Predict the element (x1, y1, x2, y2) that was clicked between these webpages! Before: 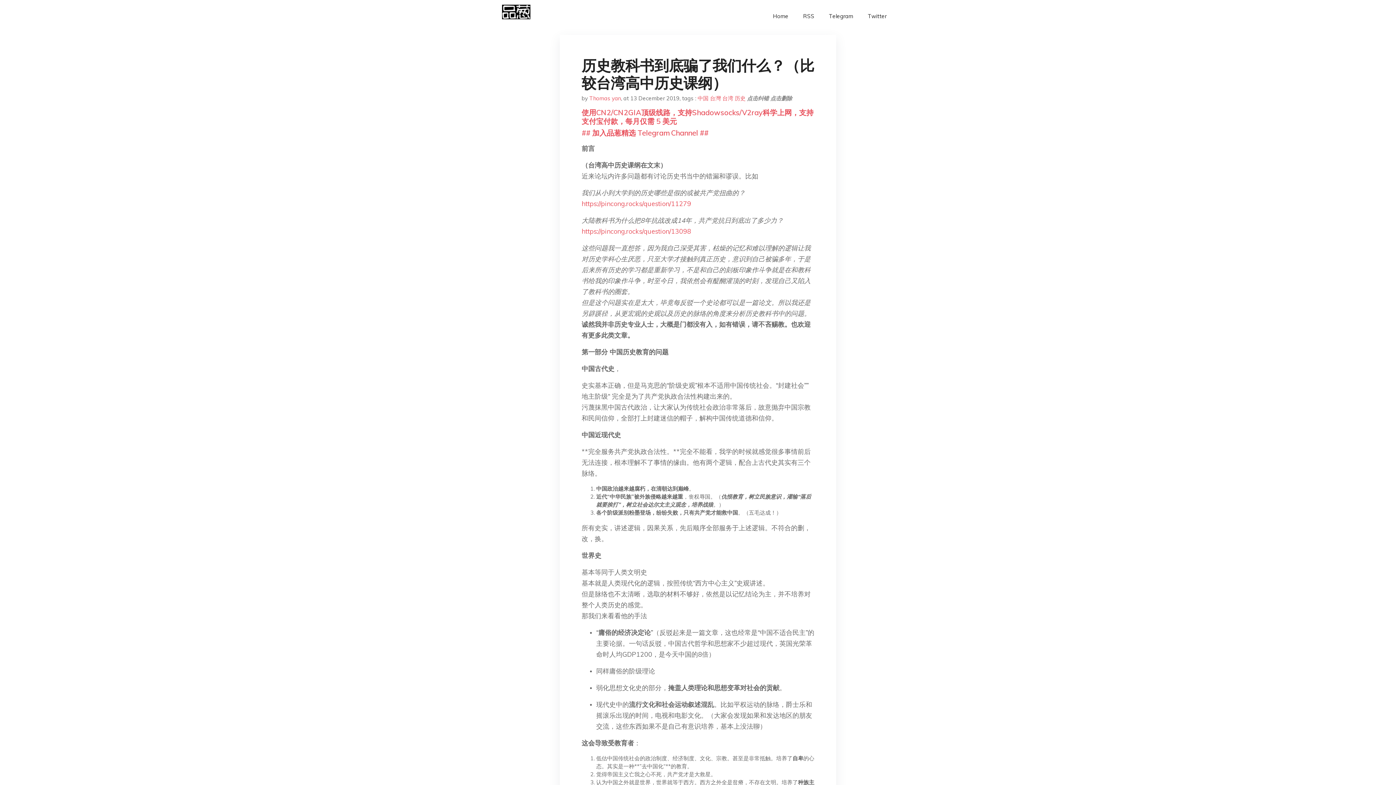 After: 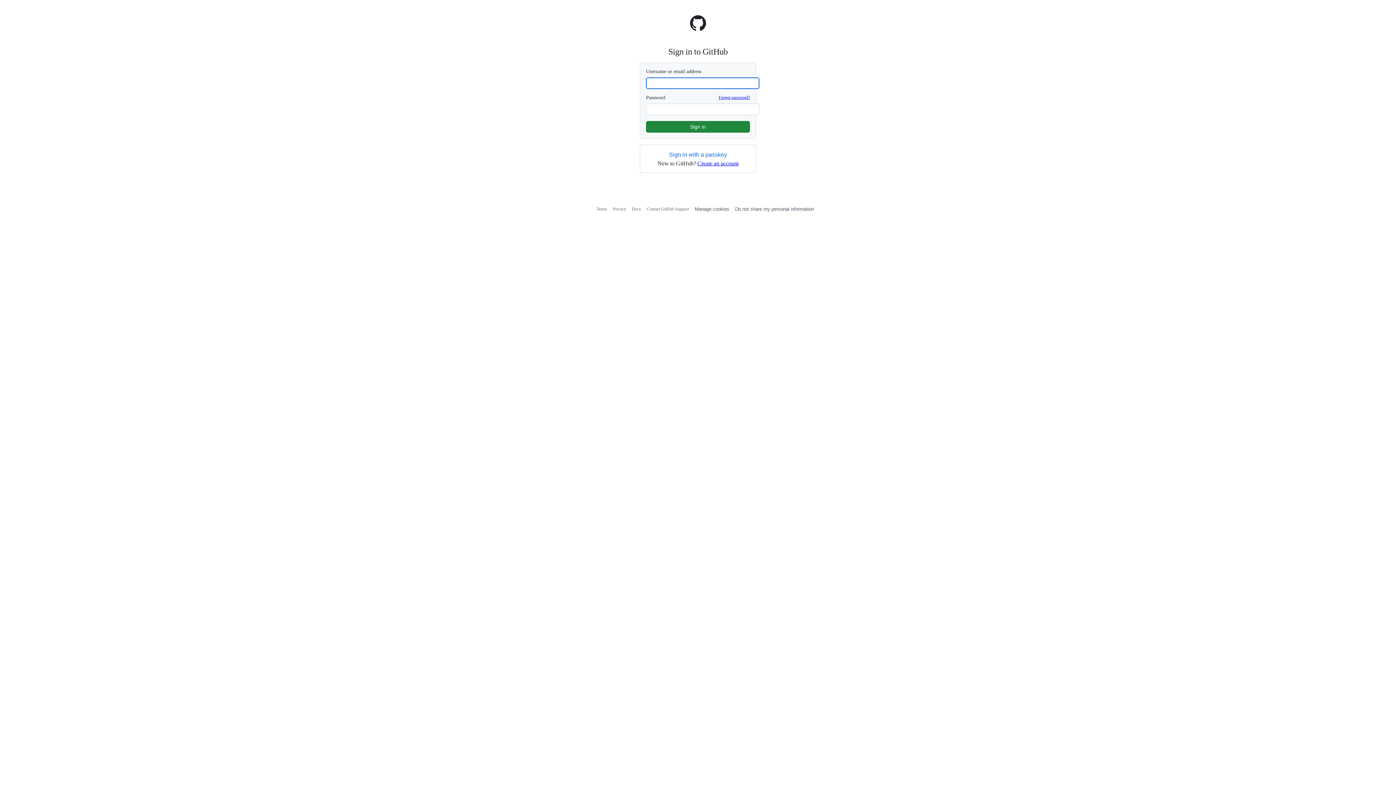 Action: bbox: (770, 94, 792, 101) label: 点击删除